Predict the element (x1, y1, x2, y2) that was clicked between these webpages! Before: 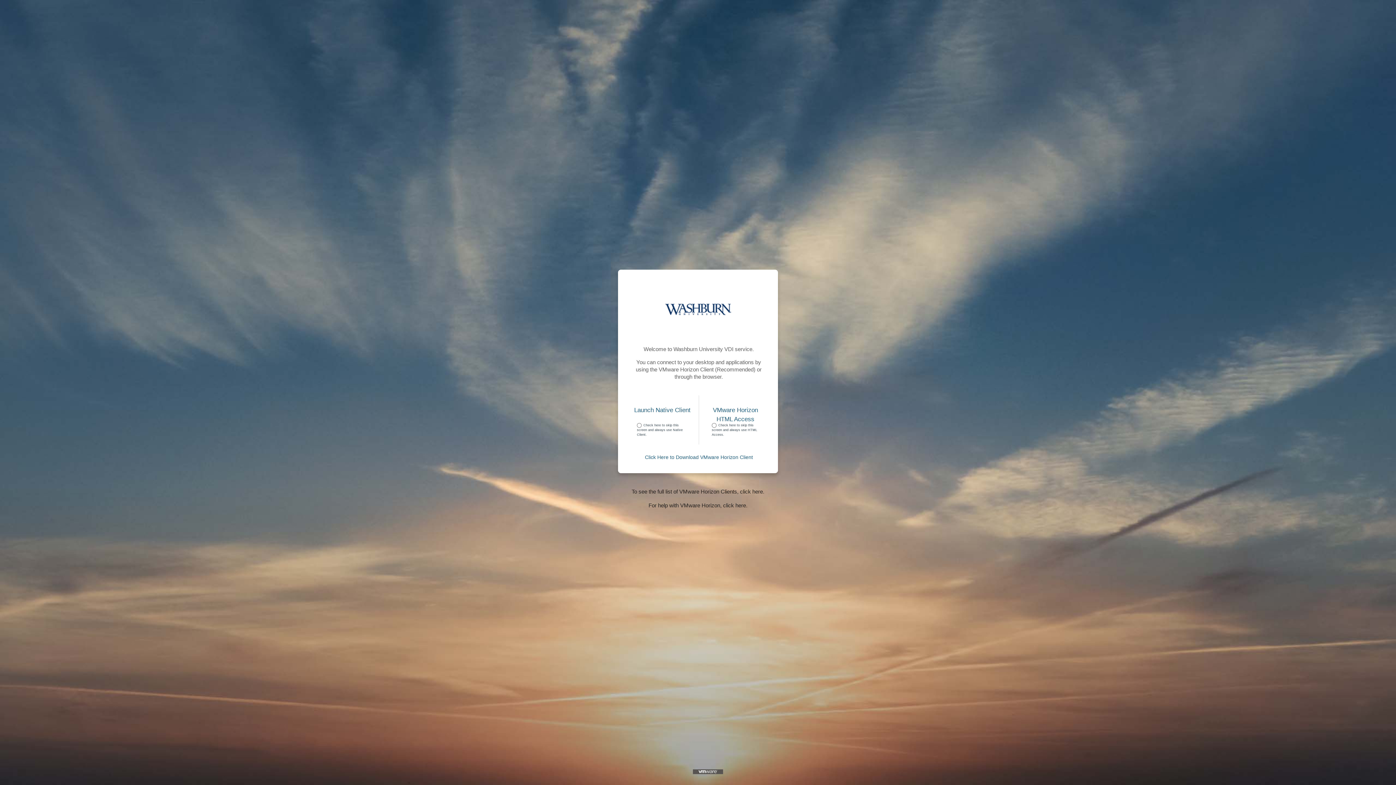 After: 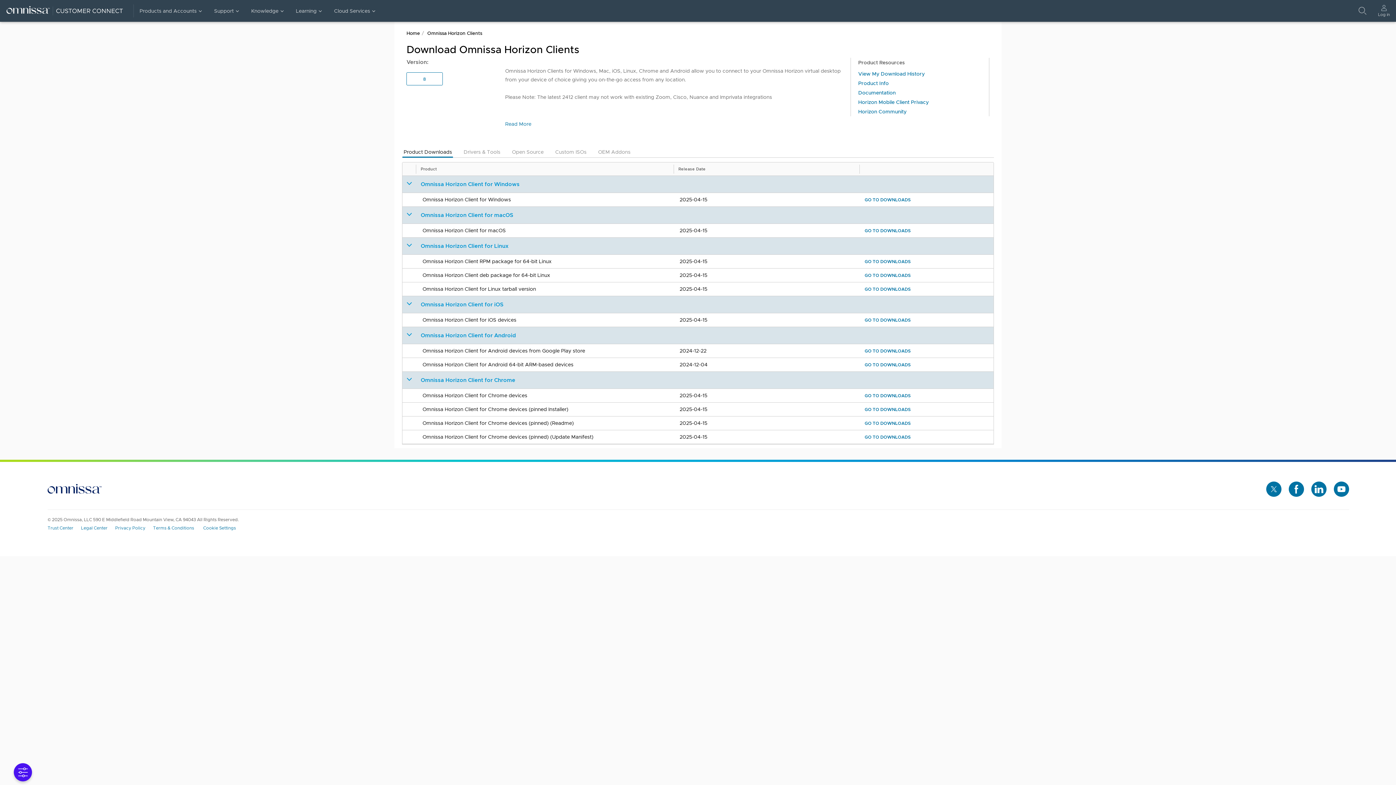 Action: bbox: (631, 488, 764, 494) label: To see the full list of VMware Horizon Clients, click here.